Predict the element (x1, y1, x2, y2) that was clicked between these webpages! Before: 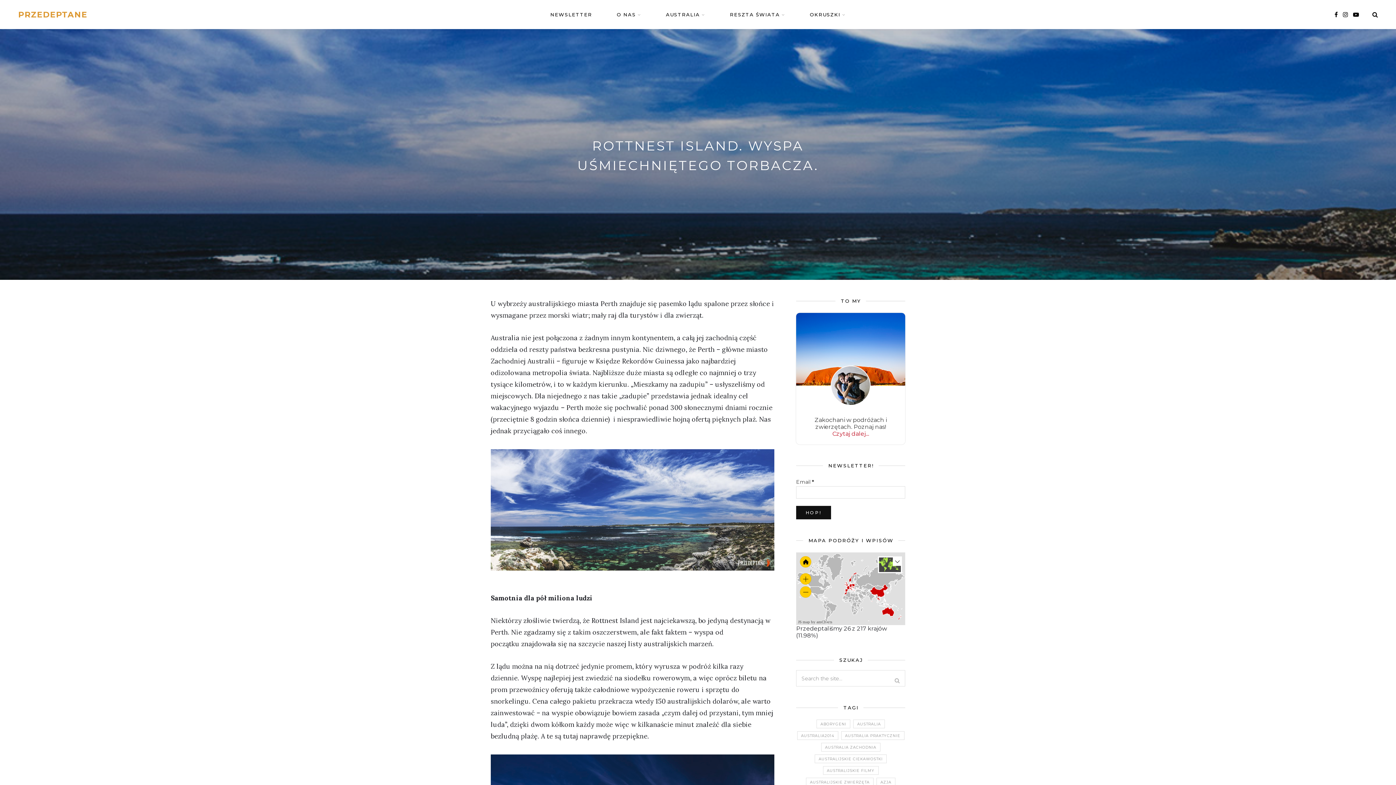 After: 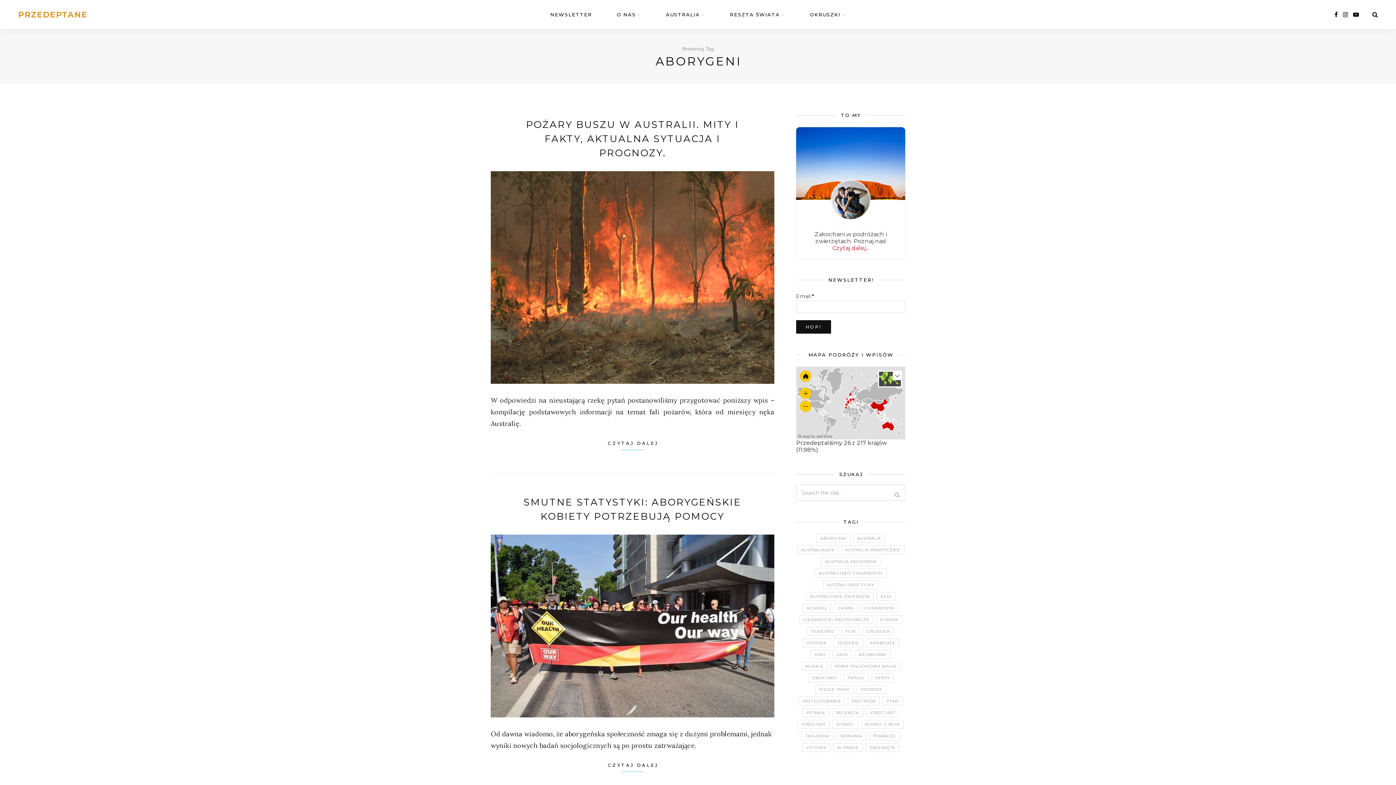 Action: bbox: (816, 720, 850, 728) label: Aborygeni (6 elementów)